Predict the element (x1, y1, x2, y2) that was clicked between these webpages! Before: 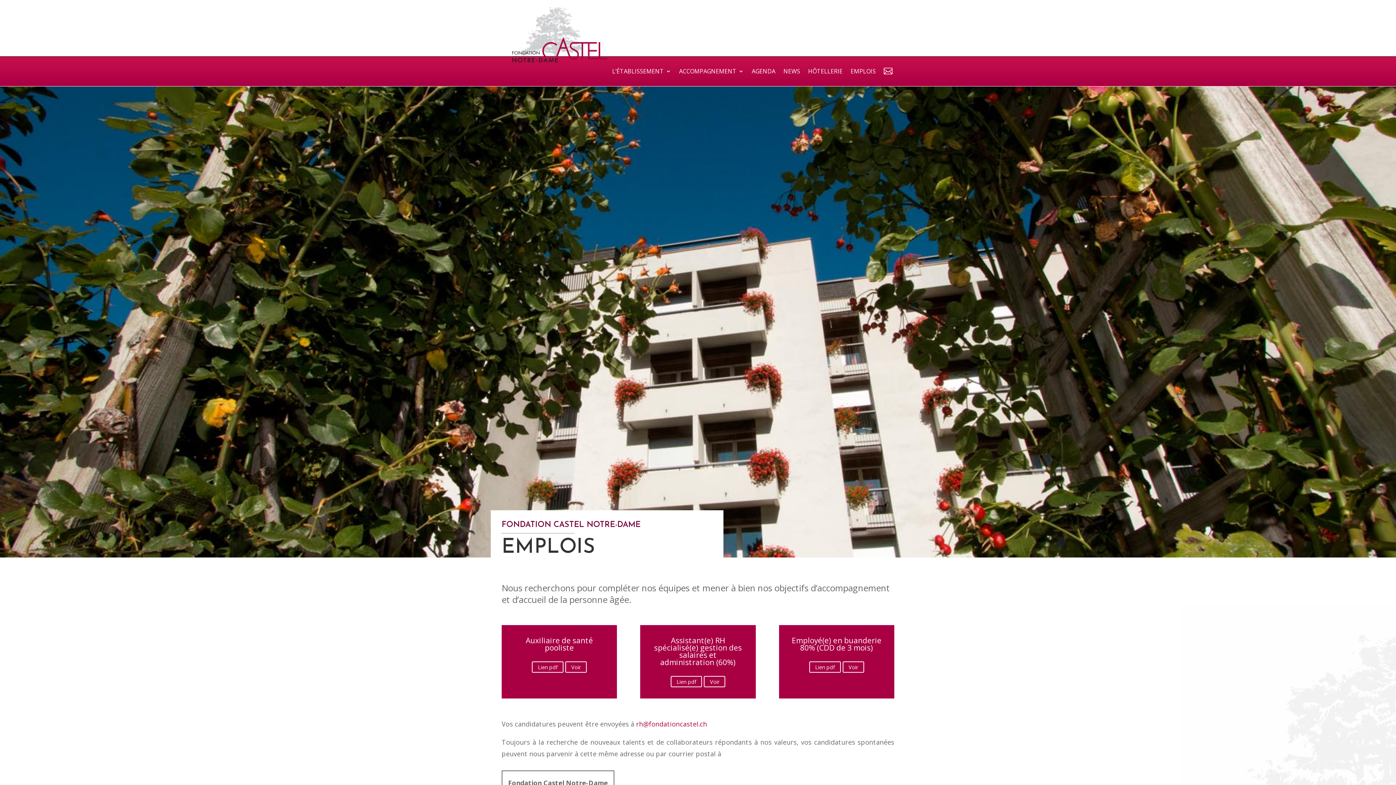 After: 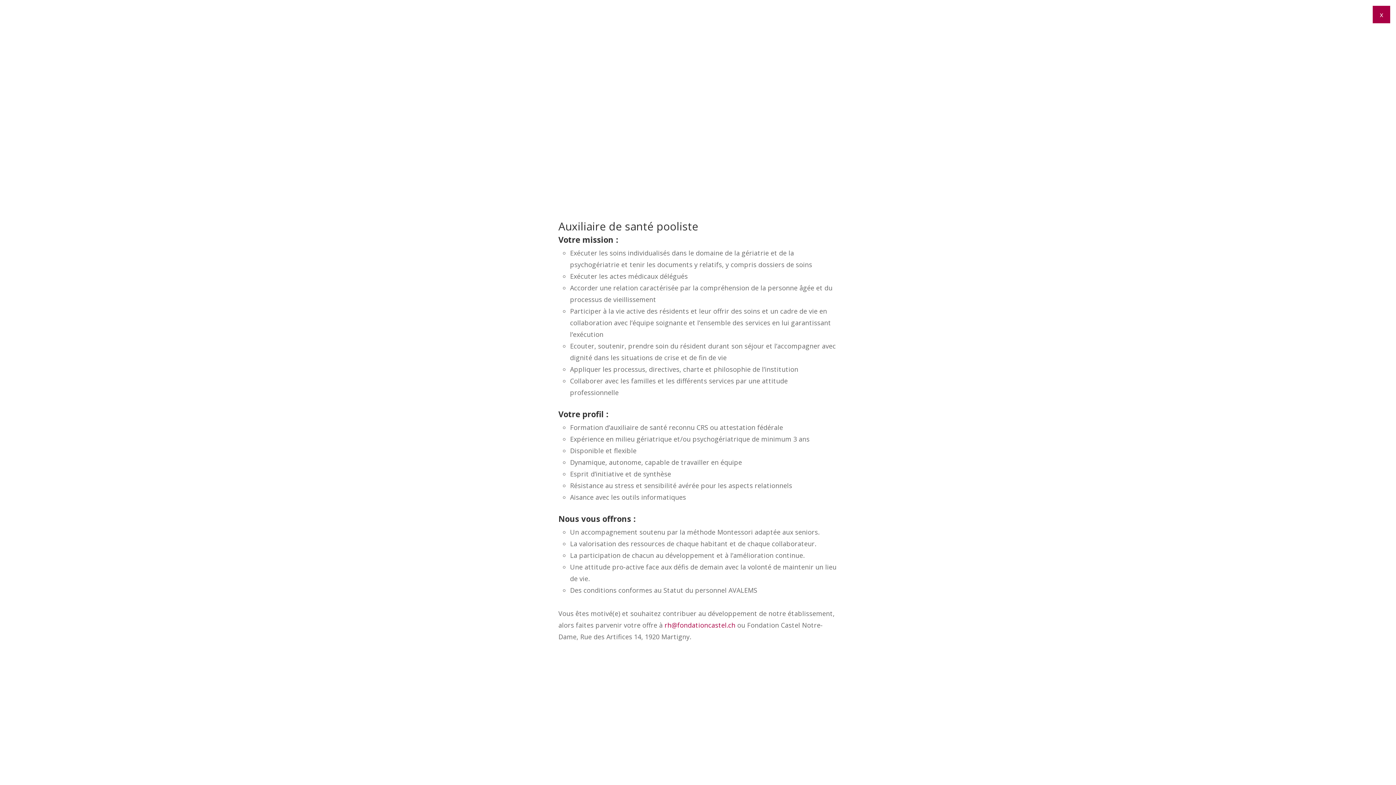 Action: label: Voir bbox: (565, 661, 586, 673)